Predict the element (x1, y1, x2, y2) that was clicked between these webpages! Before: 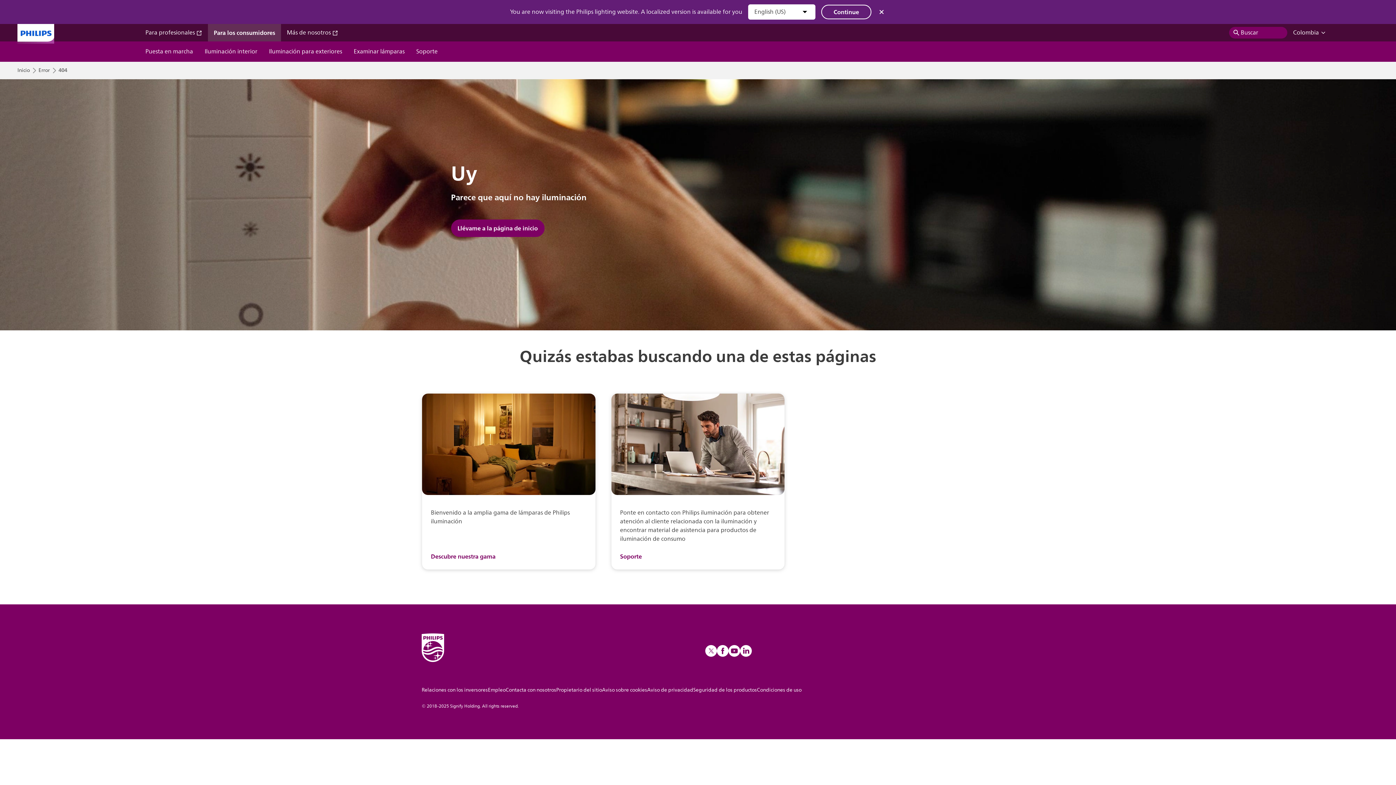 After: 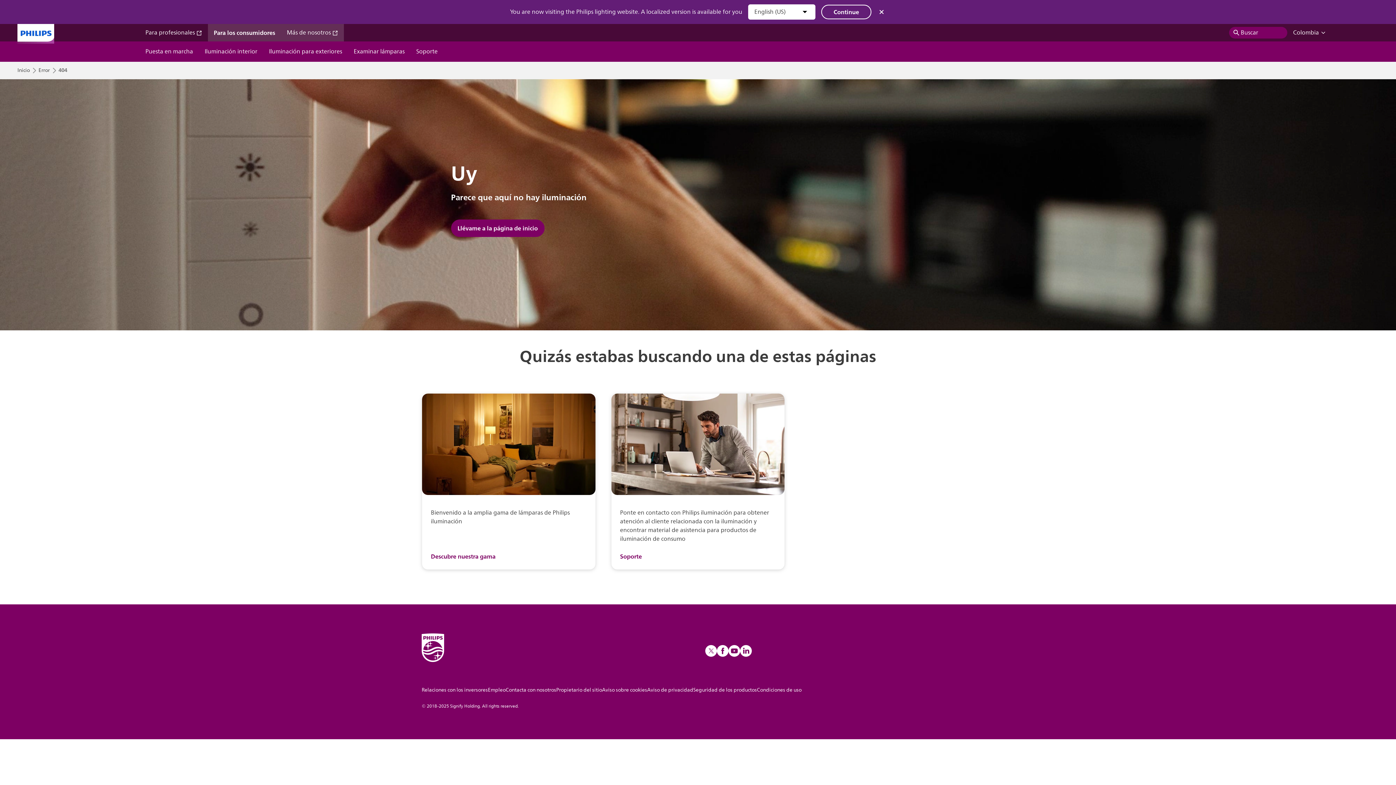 Action: label: Más de nosotros  bbox: (286, 28, 338, 37)